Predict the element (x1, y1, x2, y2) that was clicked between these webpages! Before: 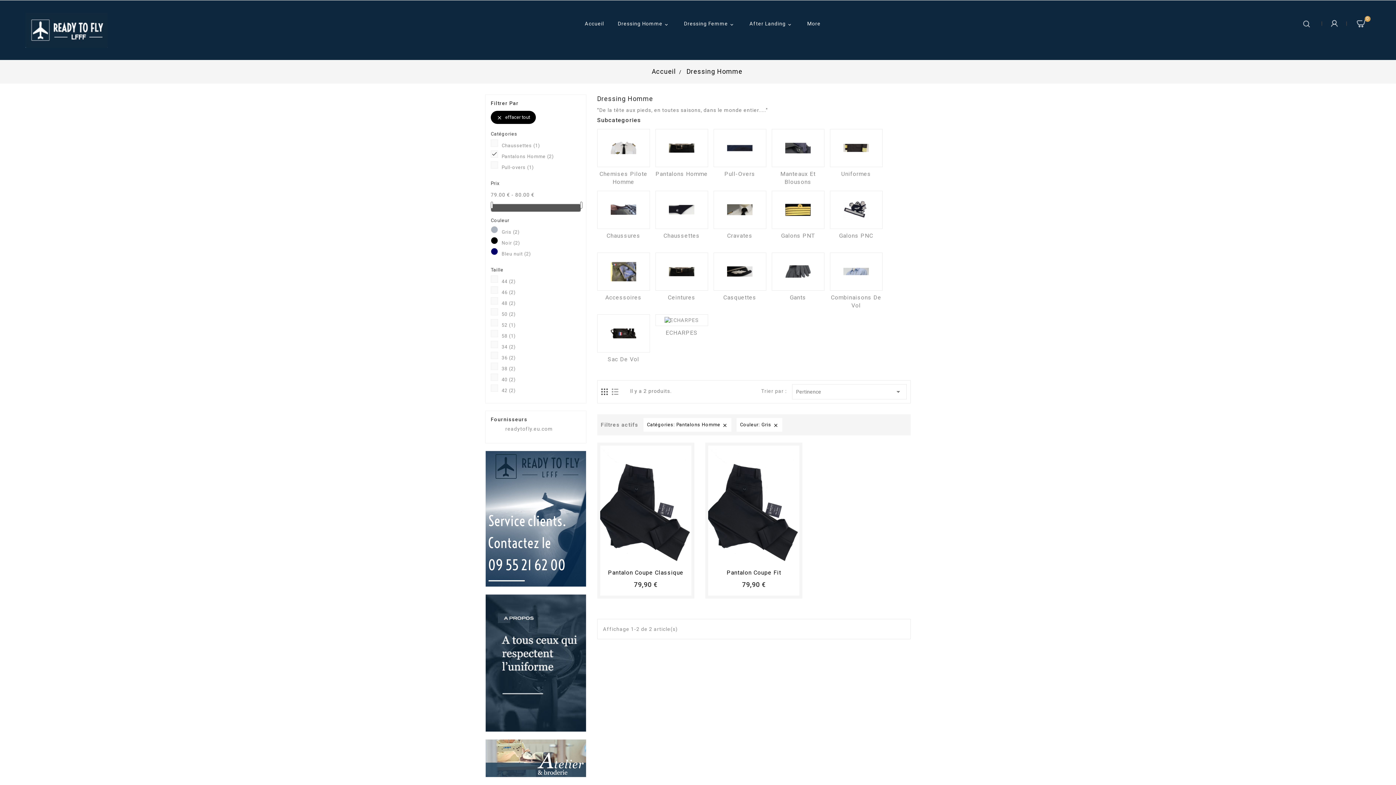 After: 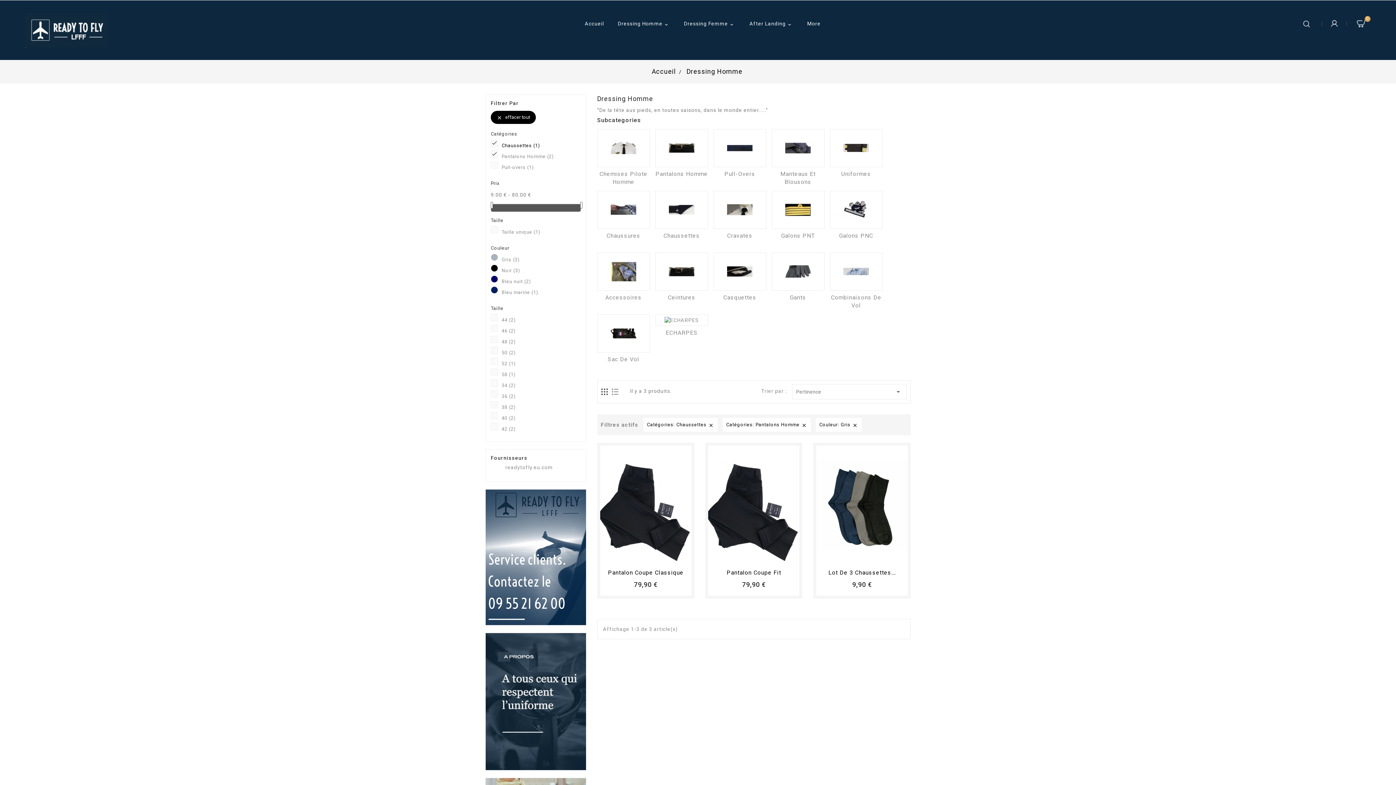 Action: bbox: (501, 142, 580, 149) label: Chaussettes (1)